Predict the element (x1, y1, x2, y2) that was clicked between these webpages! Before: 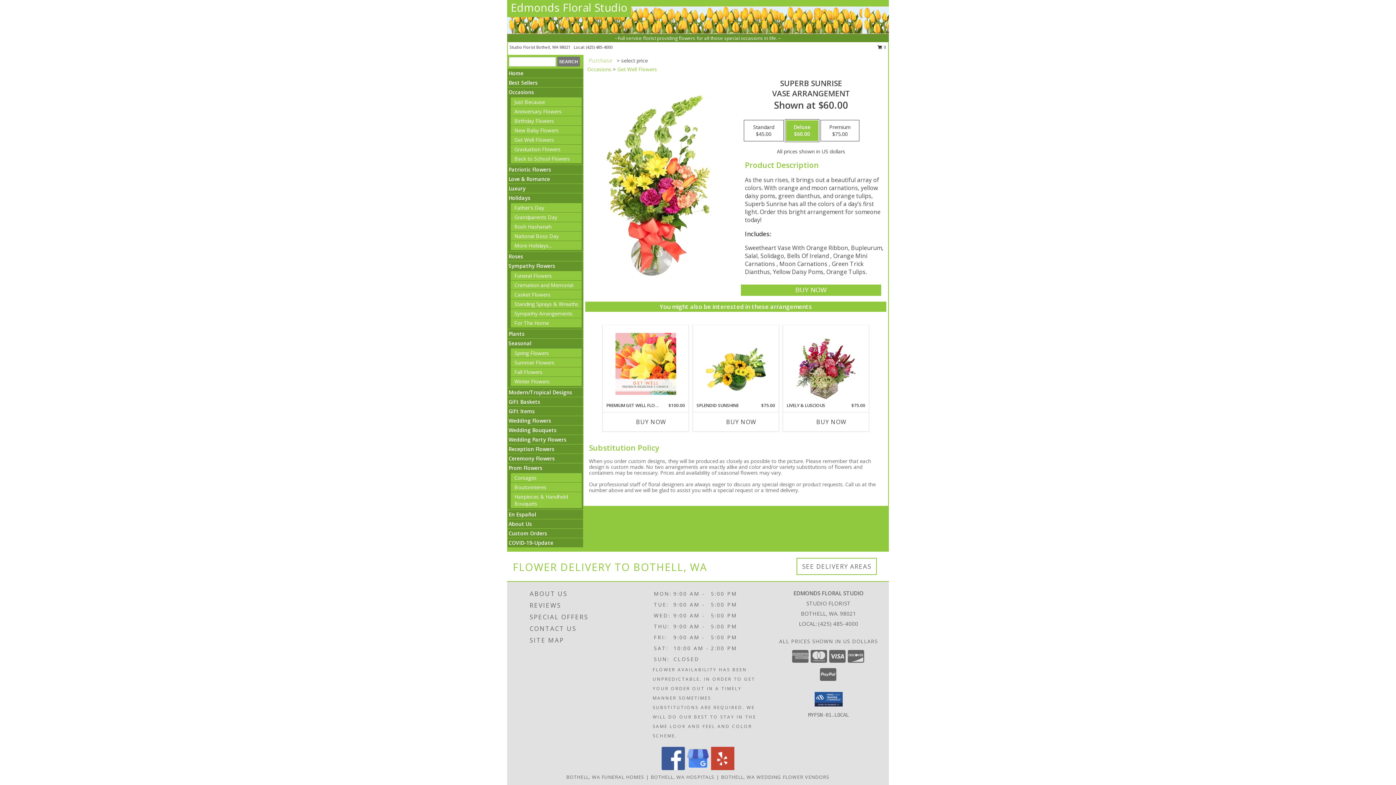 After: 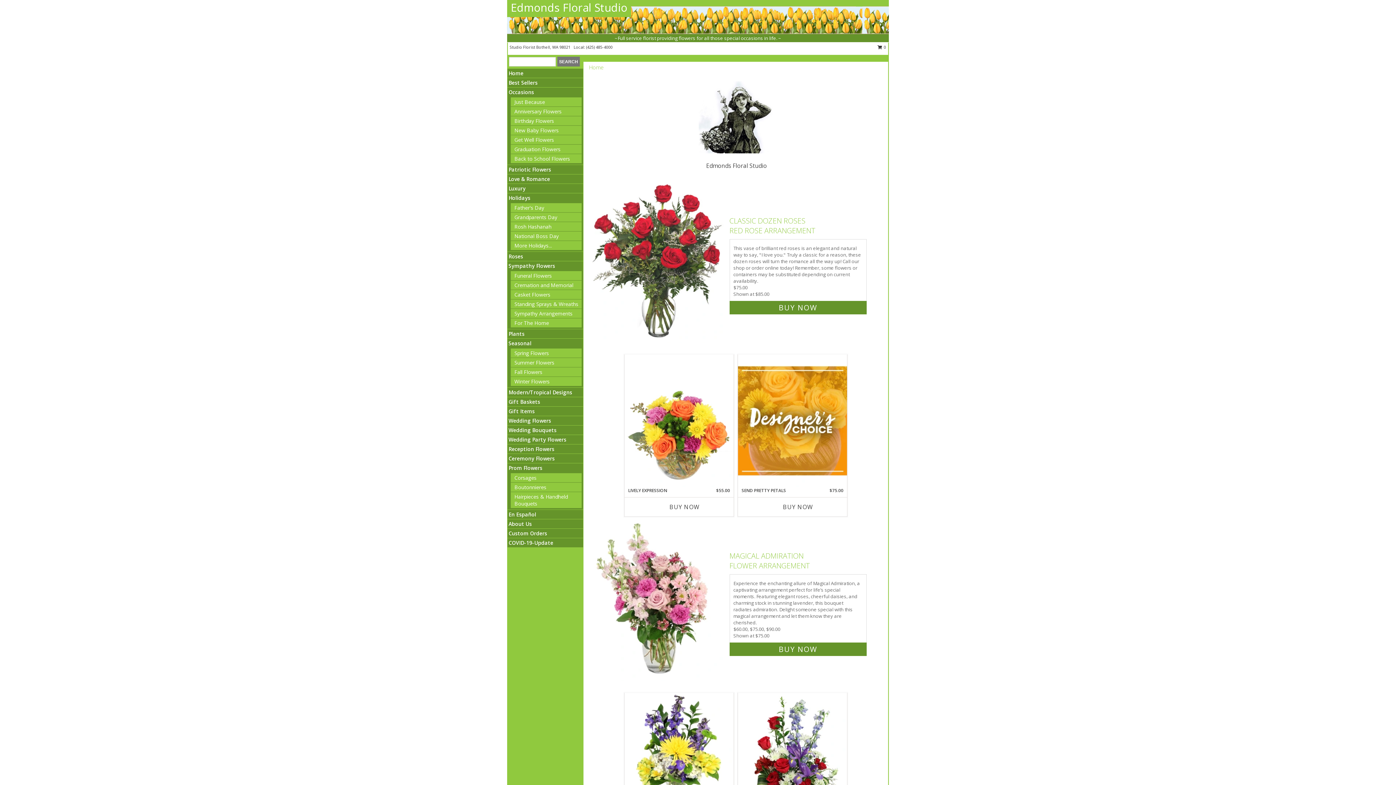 Action: label: Home bbox: (508, 69, 523, 76)